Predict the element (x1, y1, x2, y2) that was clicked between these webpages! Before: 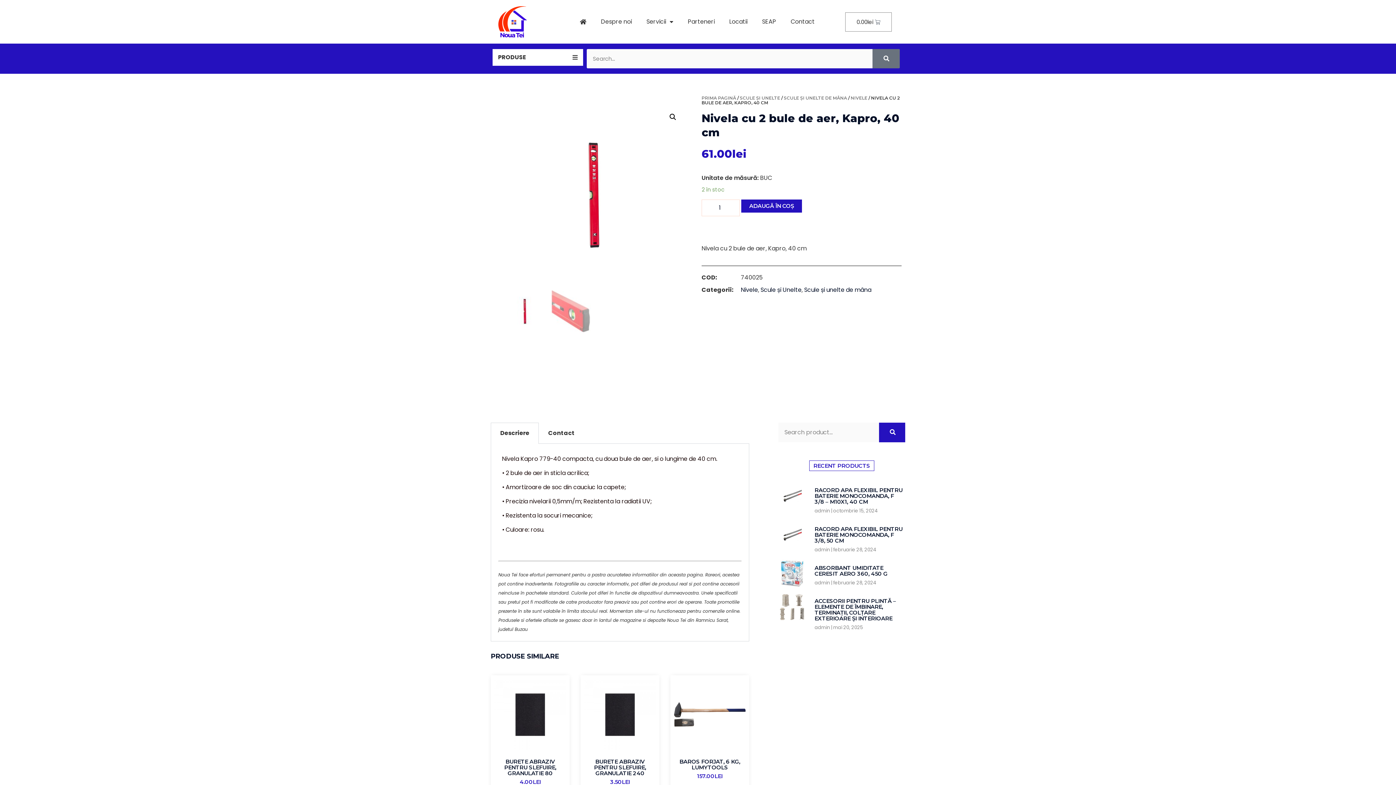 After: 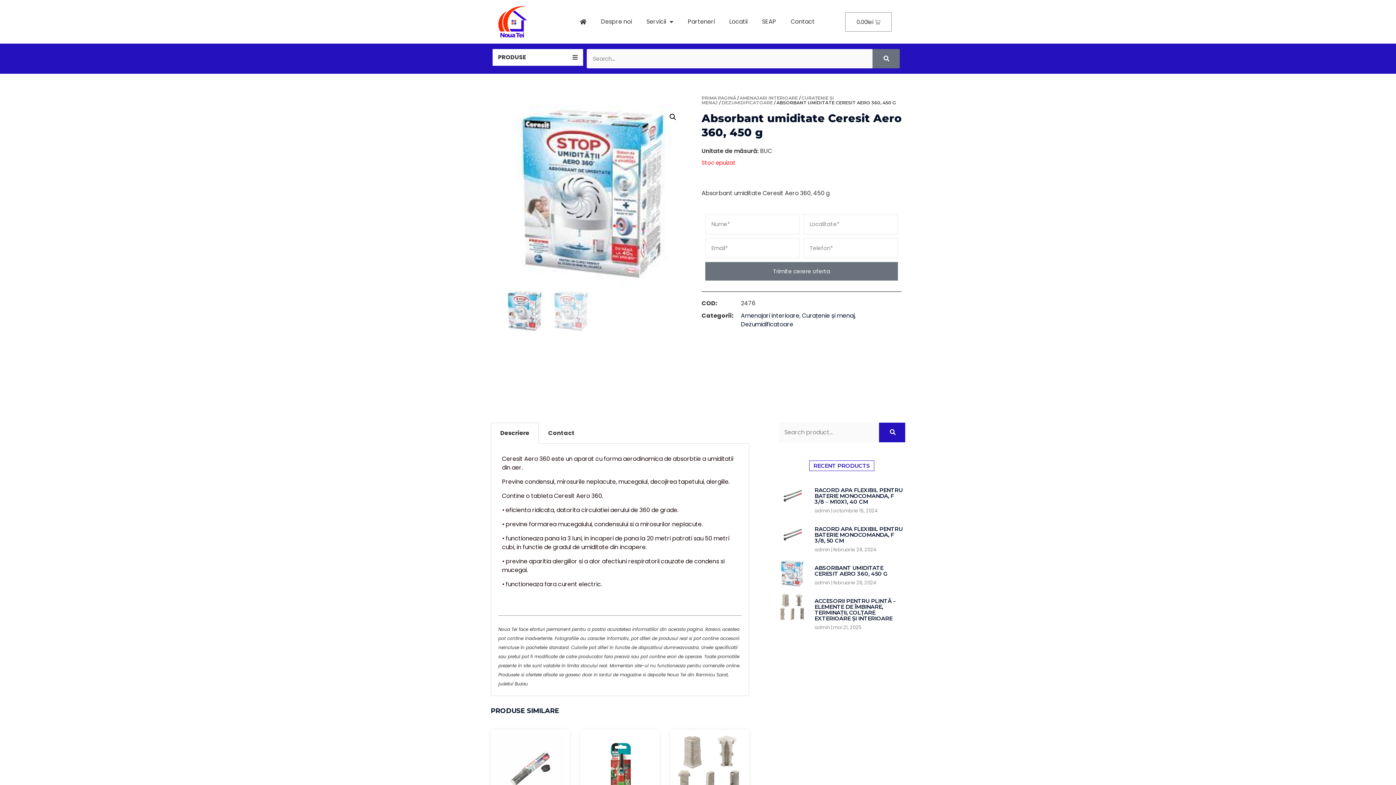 Action: bbox: (778, 559, 806, 587)